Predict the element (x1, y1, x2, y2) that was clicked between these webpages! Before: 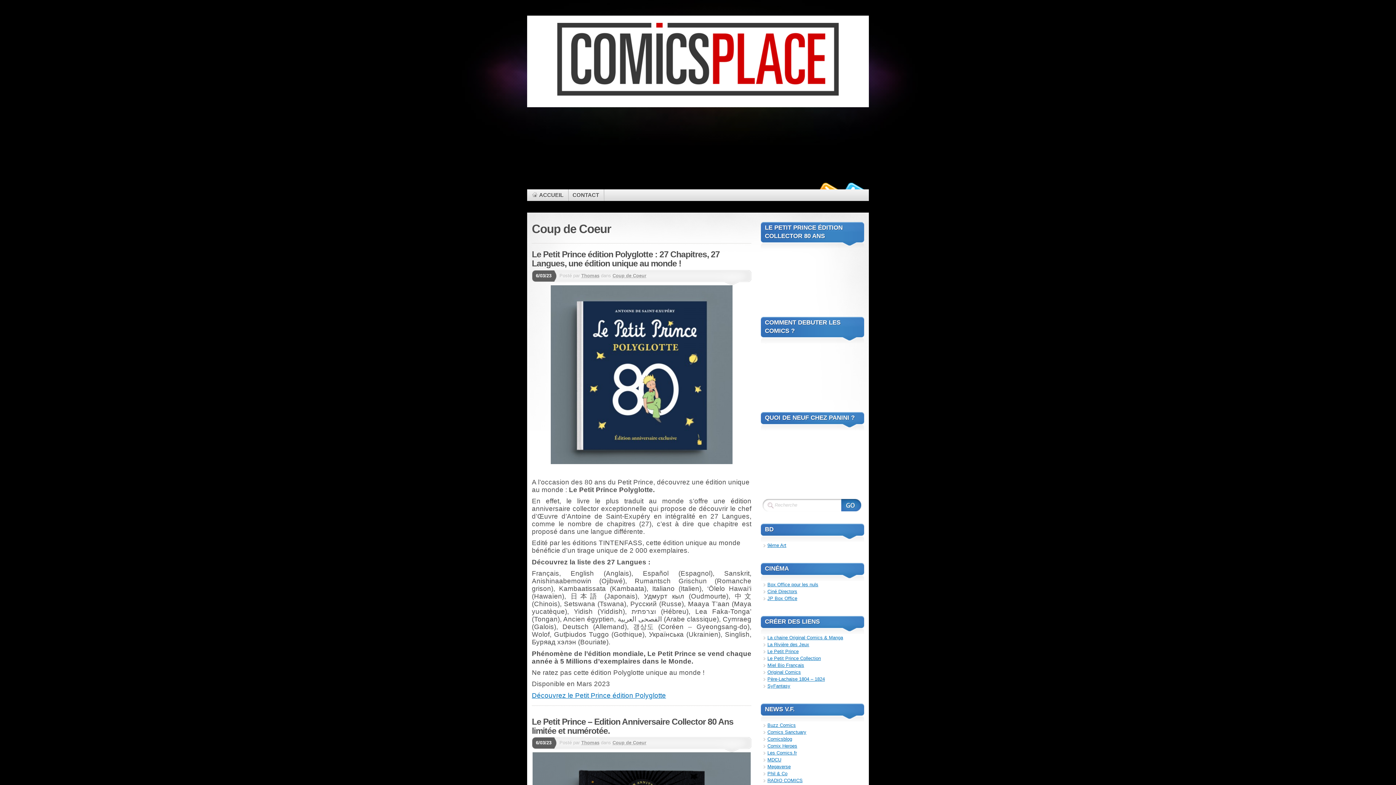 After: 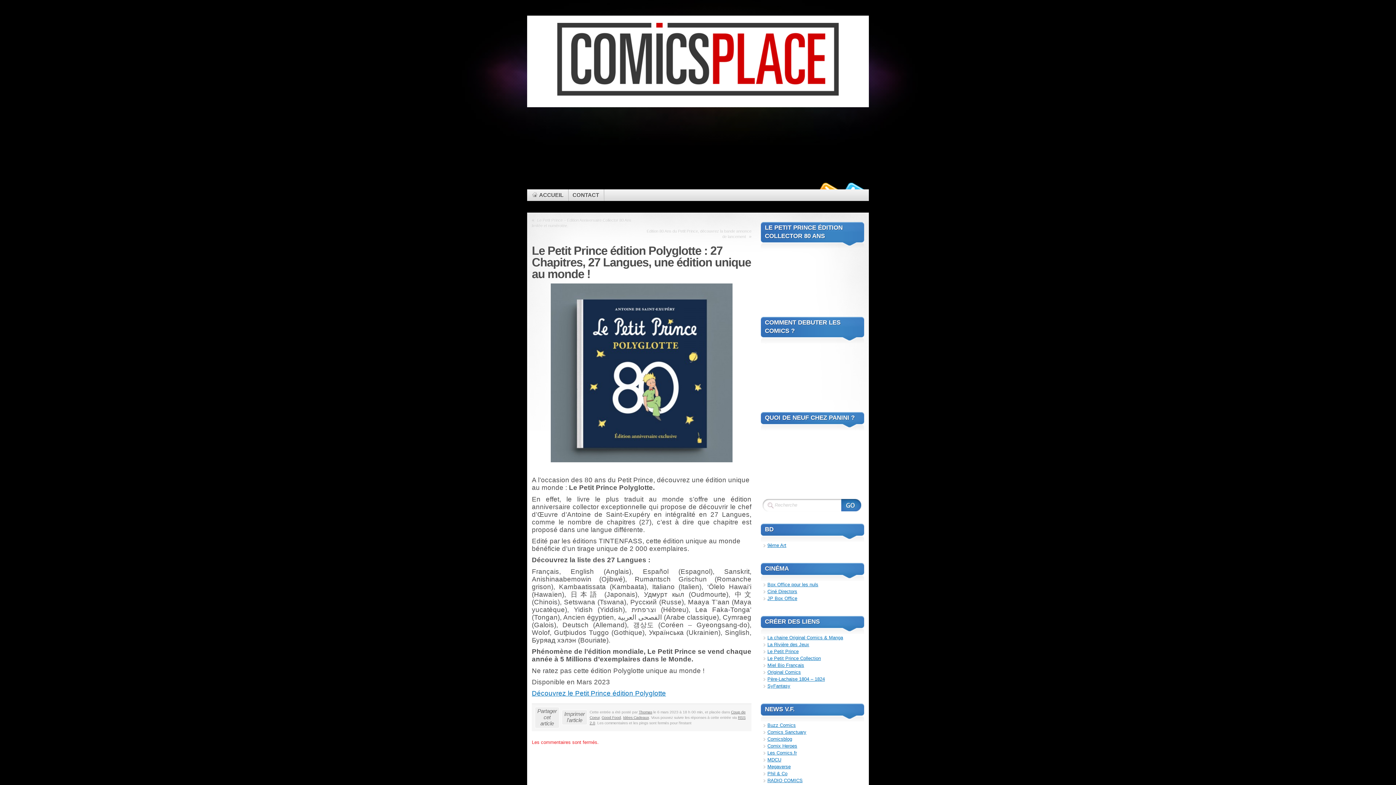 Action: label: Le Petit Prince édition Polyglotte : 27 Chapitres, 27 Langues, une édition unique au monde ! bbox: (532, 249, 719, 268)